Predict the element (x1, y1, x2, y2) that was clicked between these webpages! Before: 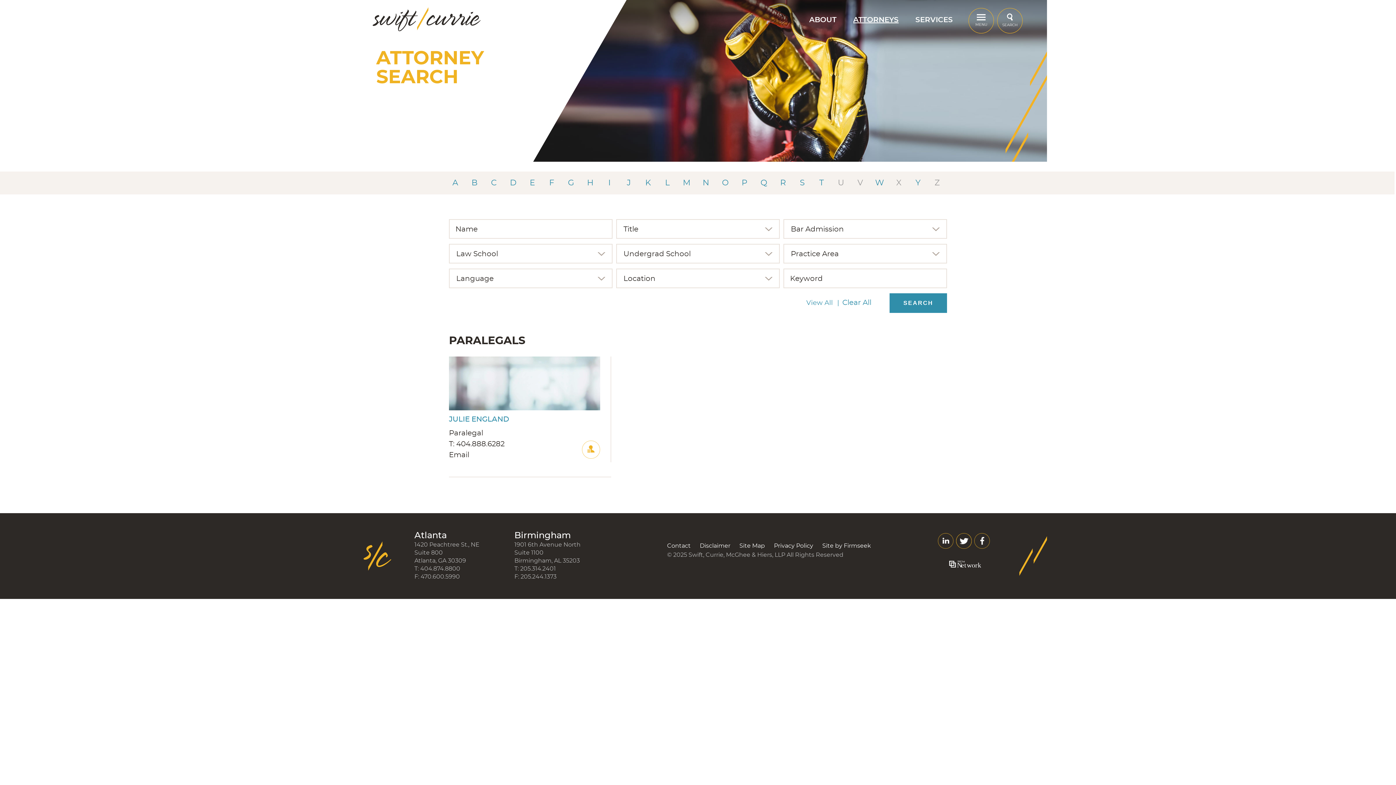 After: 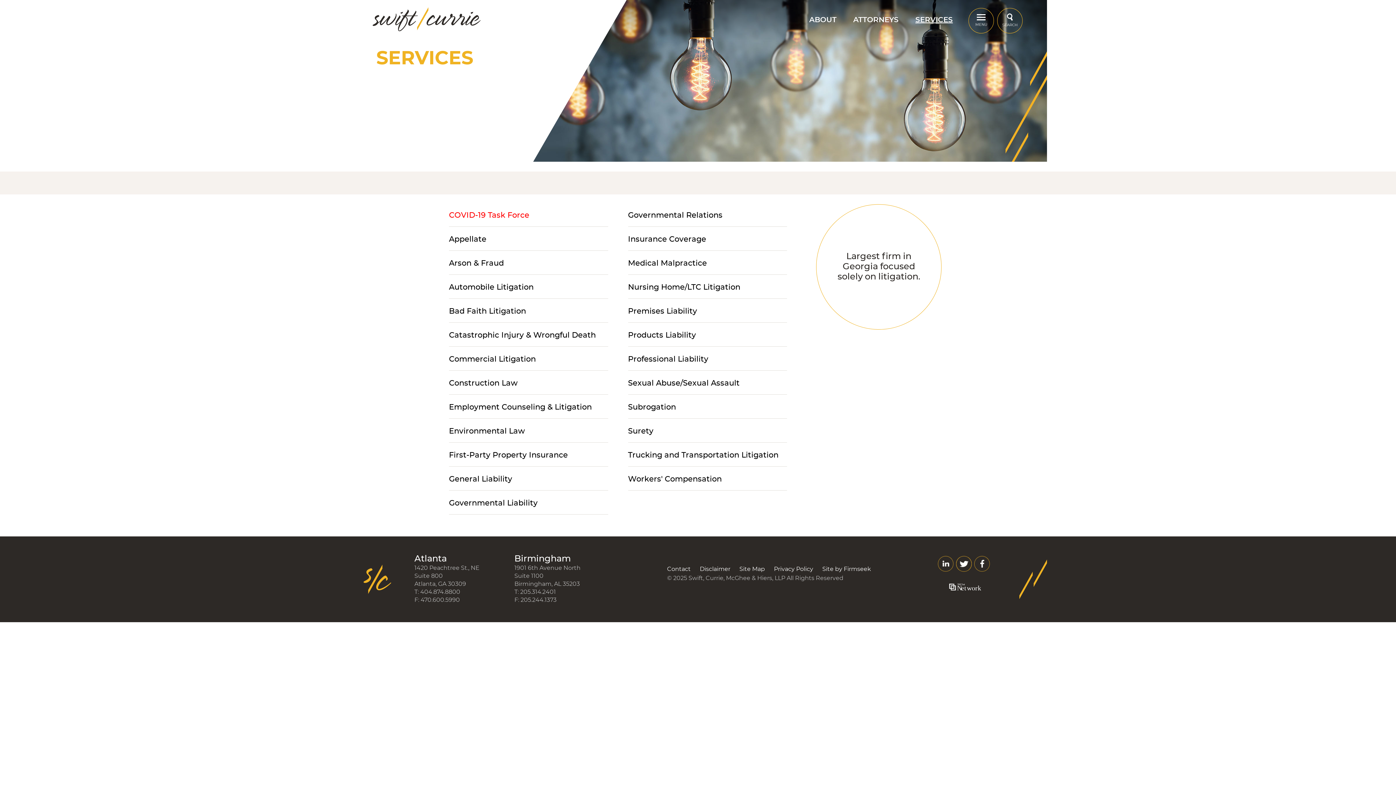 Action: label: SERVICES bbox: (907, 14, 961, 30)